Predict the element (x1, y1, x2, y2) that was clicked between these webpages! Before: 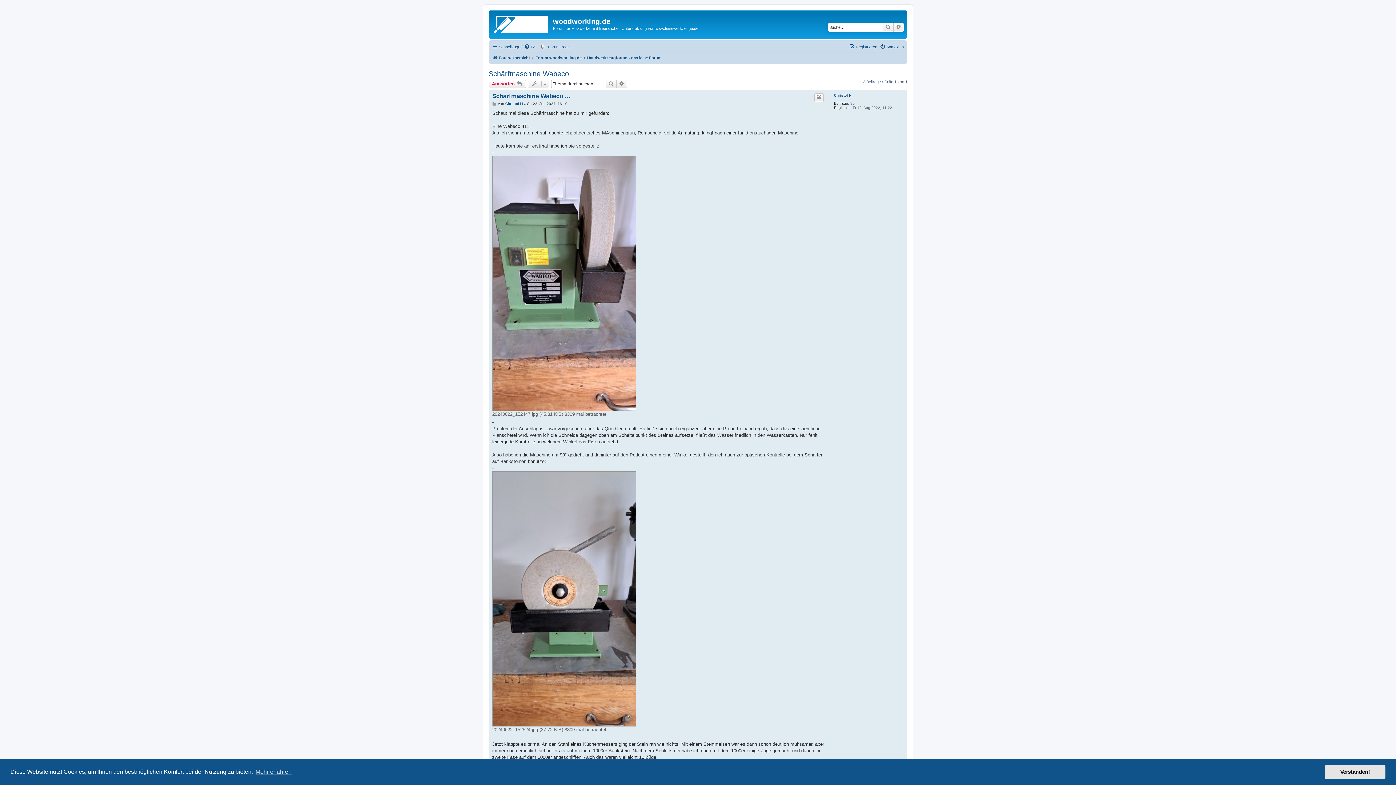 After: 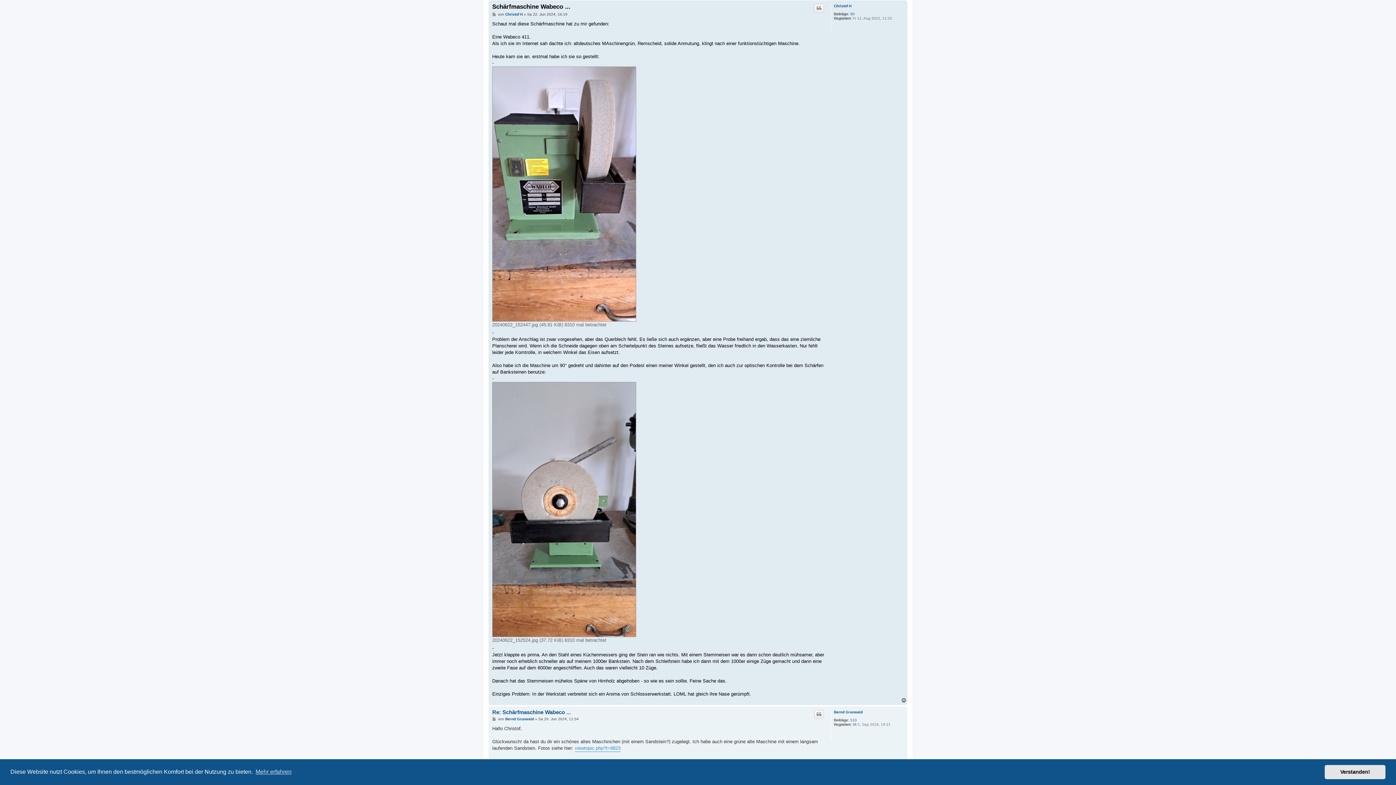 Action: bbox: (492, 101, 497, 106) label: Beitrag